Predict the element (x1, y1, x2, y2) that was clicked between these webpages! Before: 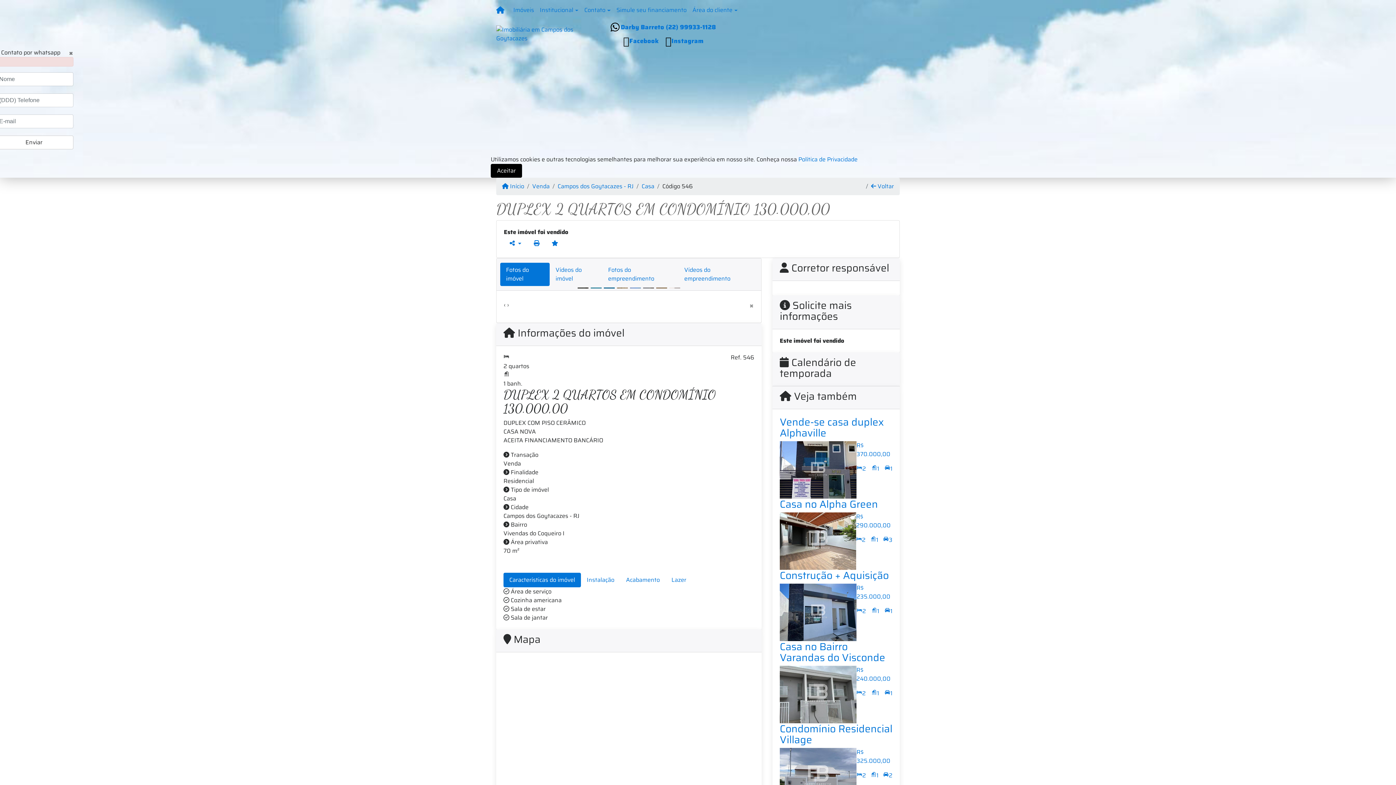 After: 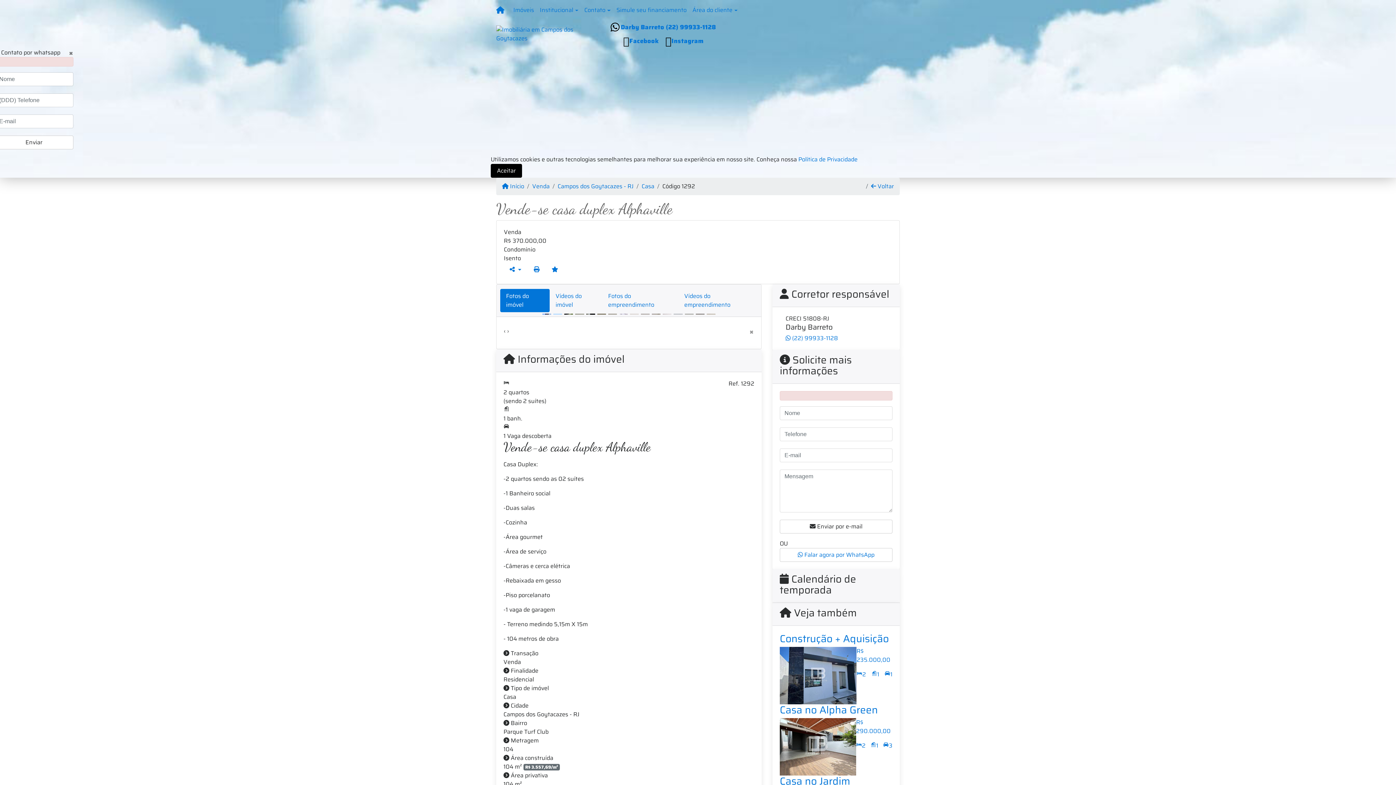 Action: bbox: (884, 464, 892, 473) label: 1